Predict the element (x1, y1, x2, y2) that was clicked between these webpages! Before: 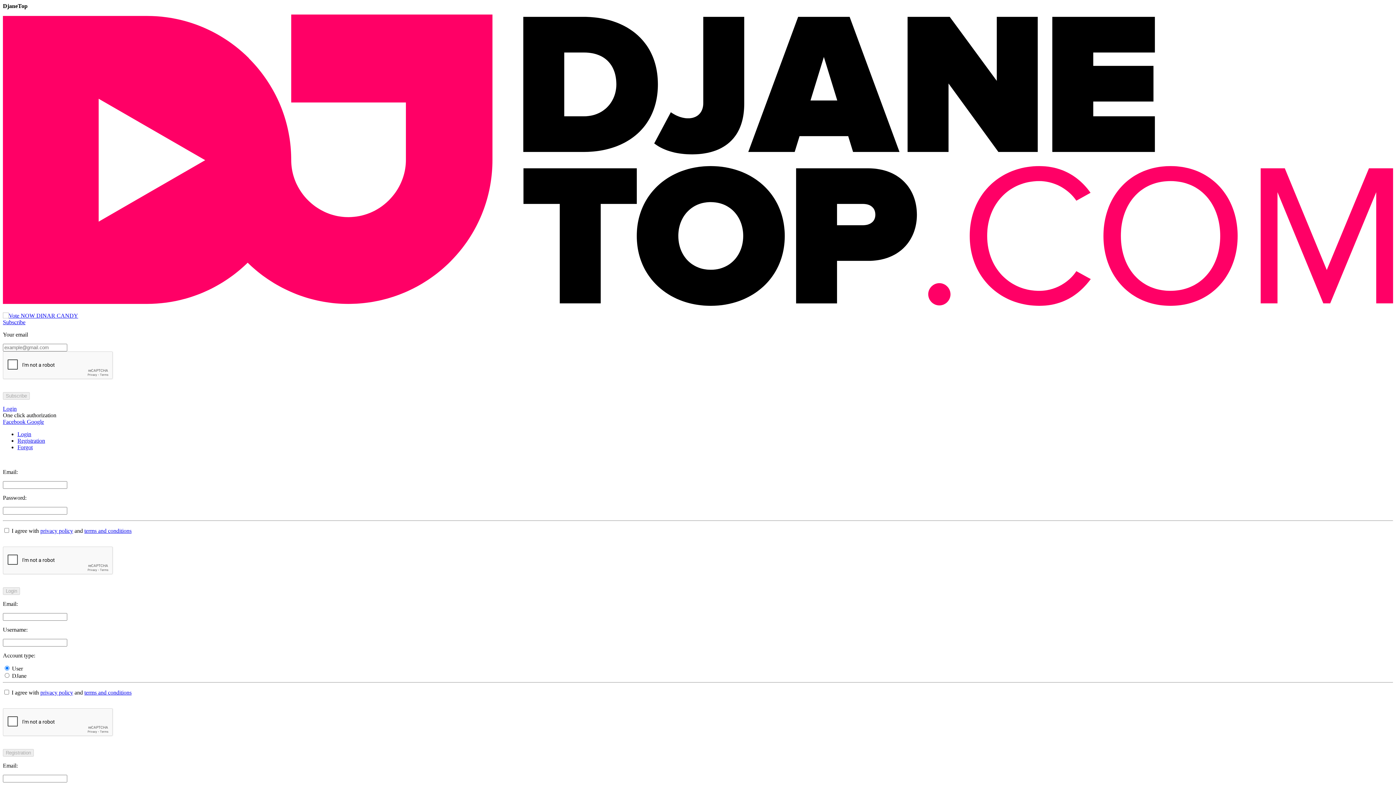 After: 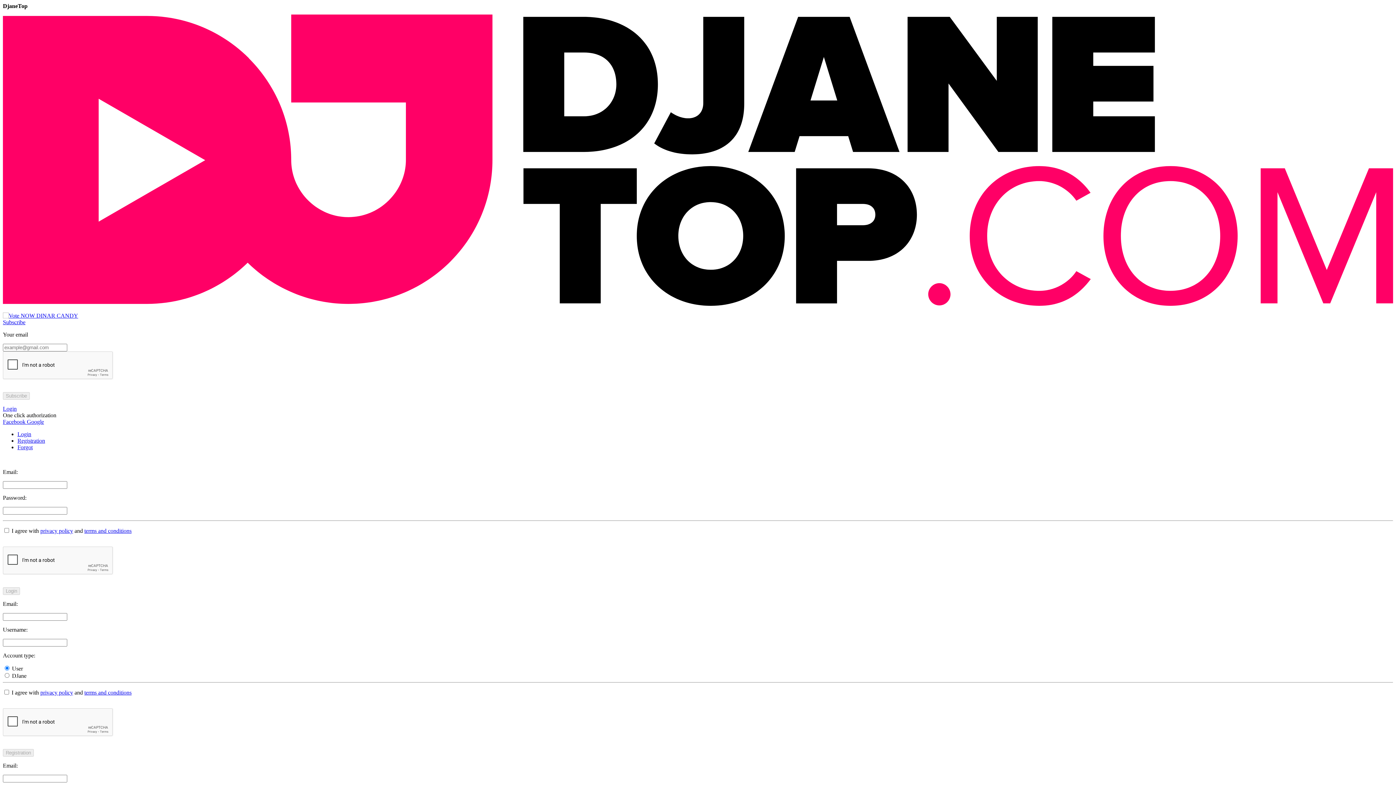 Action: label: terms and conditions bbox: (84, 528, 131, 534)